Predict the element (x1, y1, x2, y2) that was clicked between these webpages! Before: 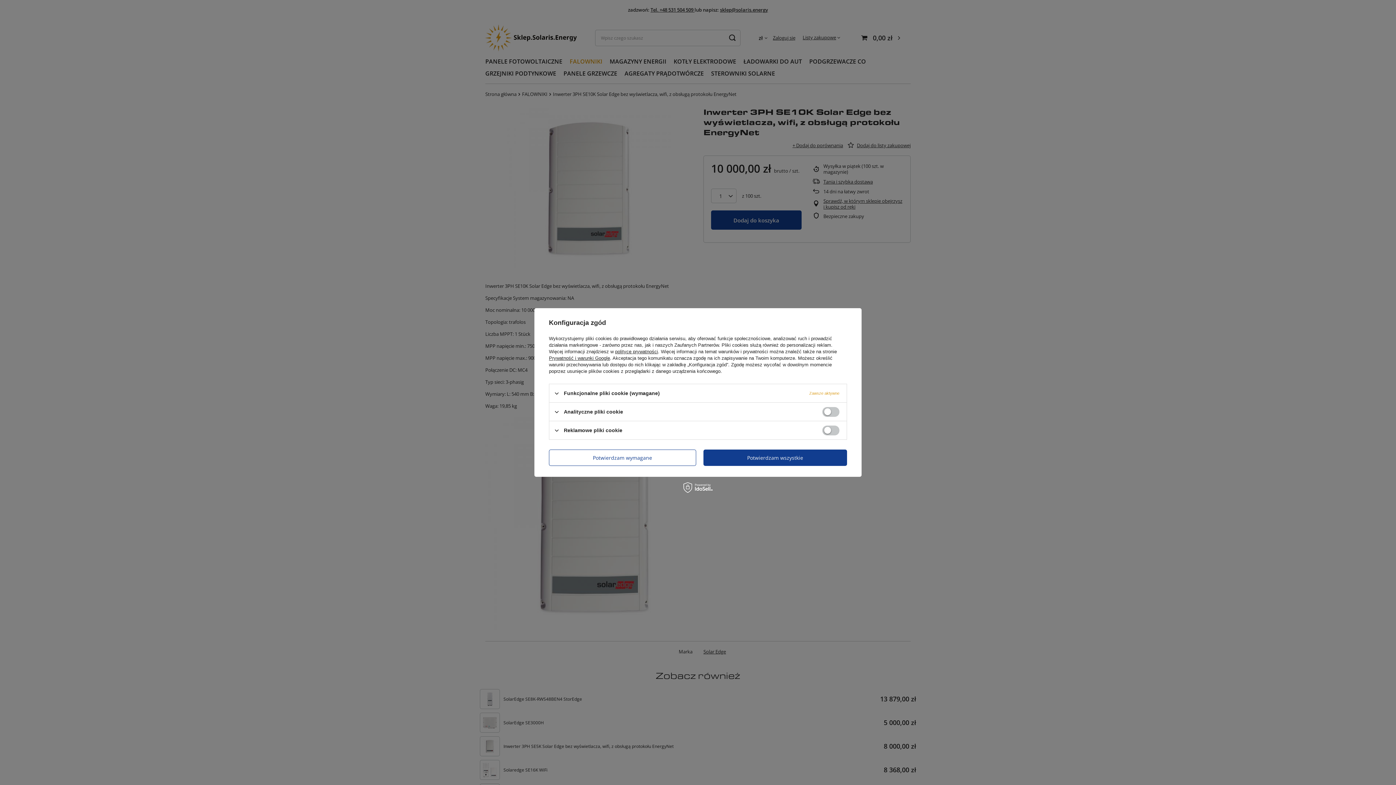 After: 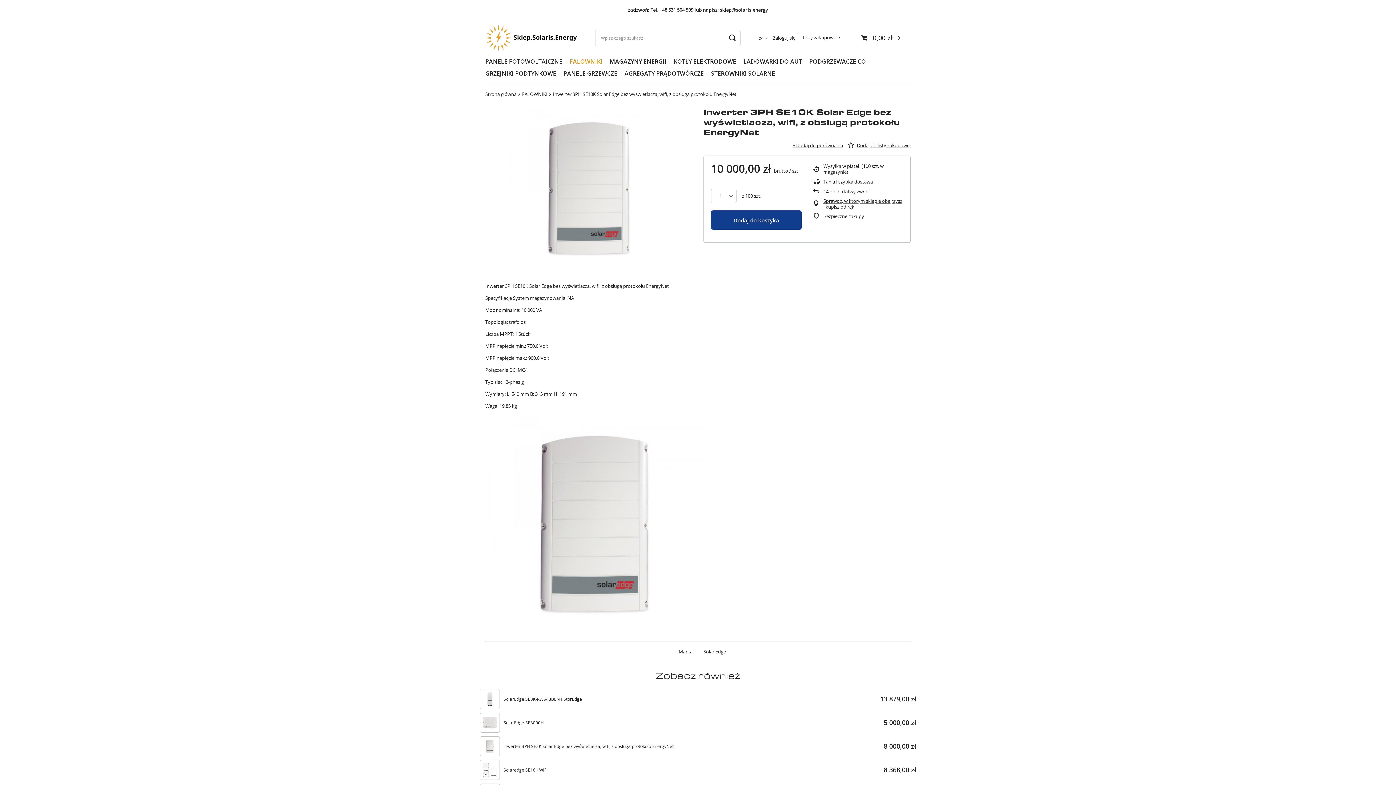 Action: label: Potwierdzam wszystkie bbox: (703, 449, 847, 466)